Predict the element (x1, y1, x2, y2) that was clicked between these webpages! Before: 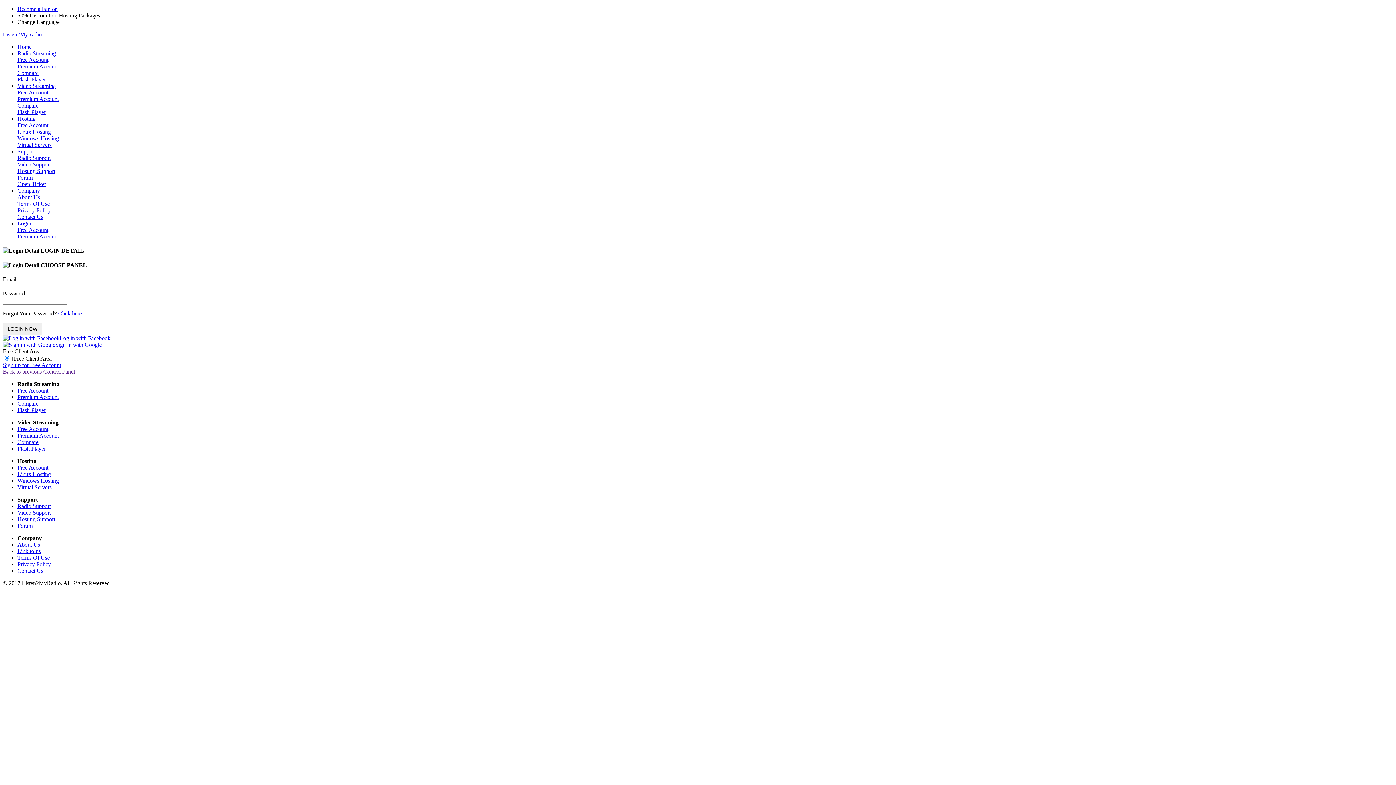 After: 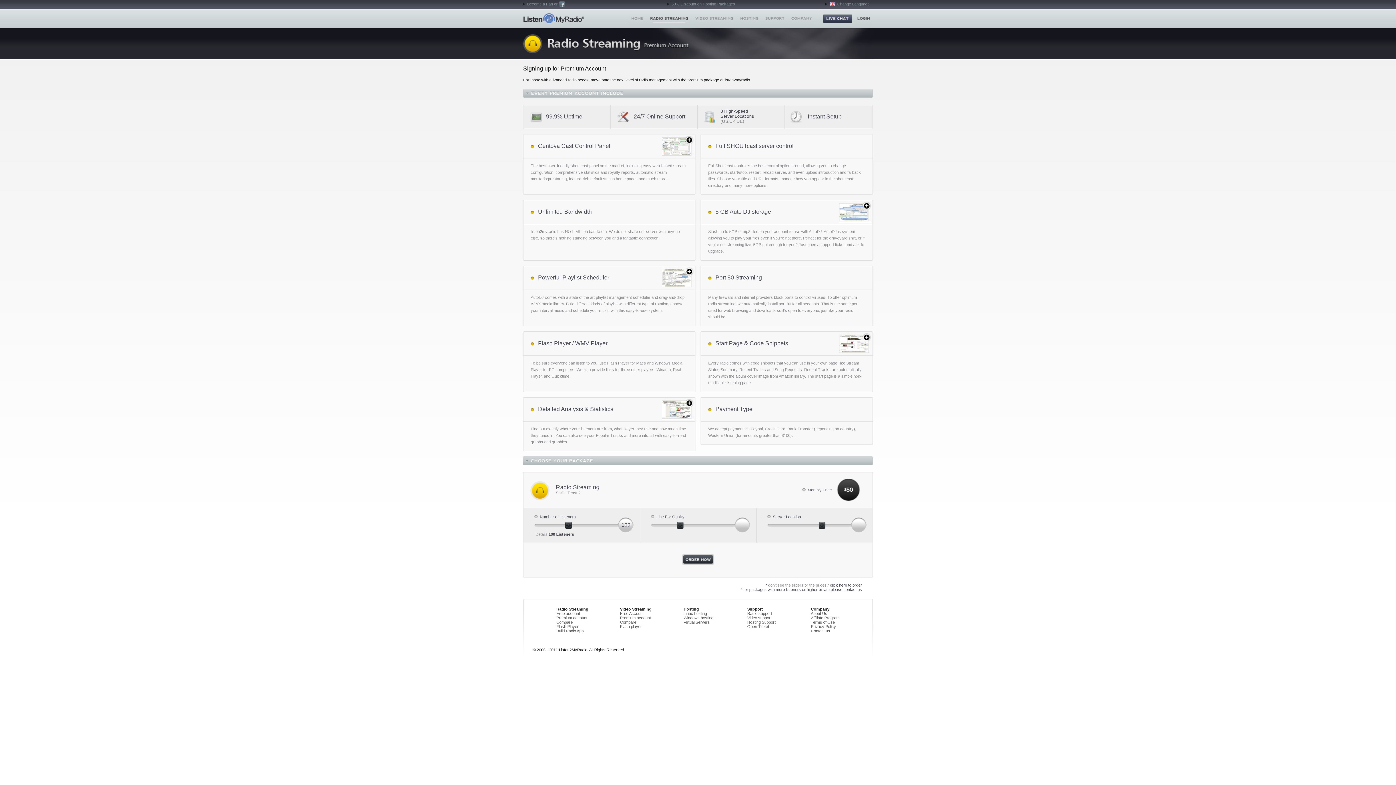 Action: label: Premium Account bbox: (17, 394, 58, 400)